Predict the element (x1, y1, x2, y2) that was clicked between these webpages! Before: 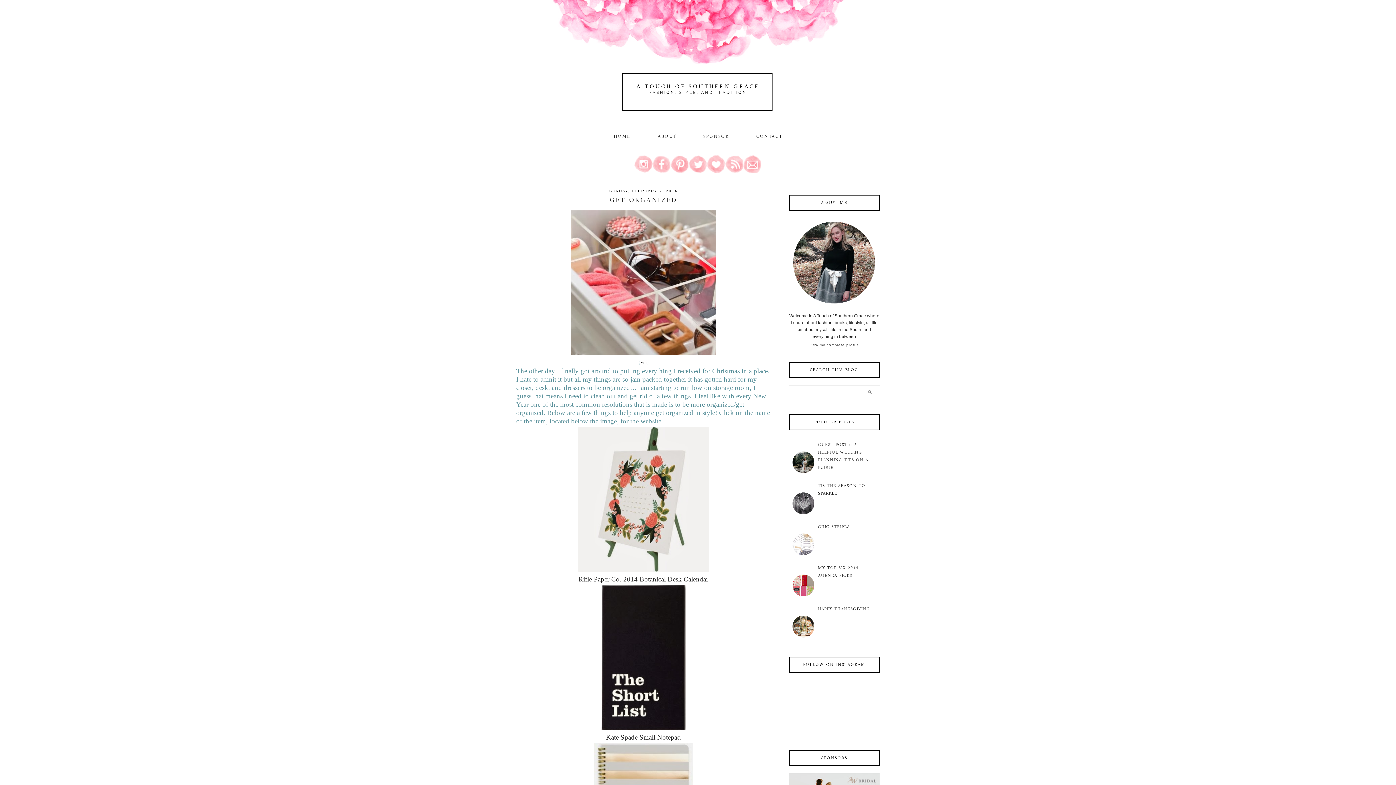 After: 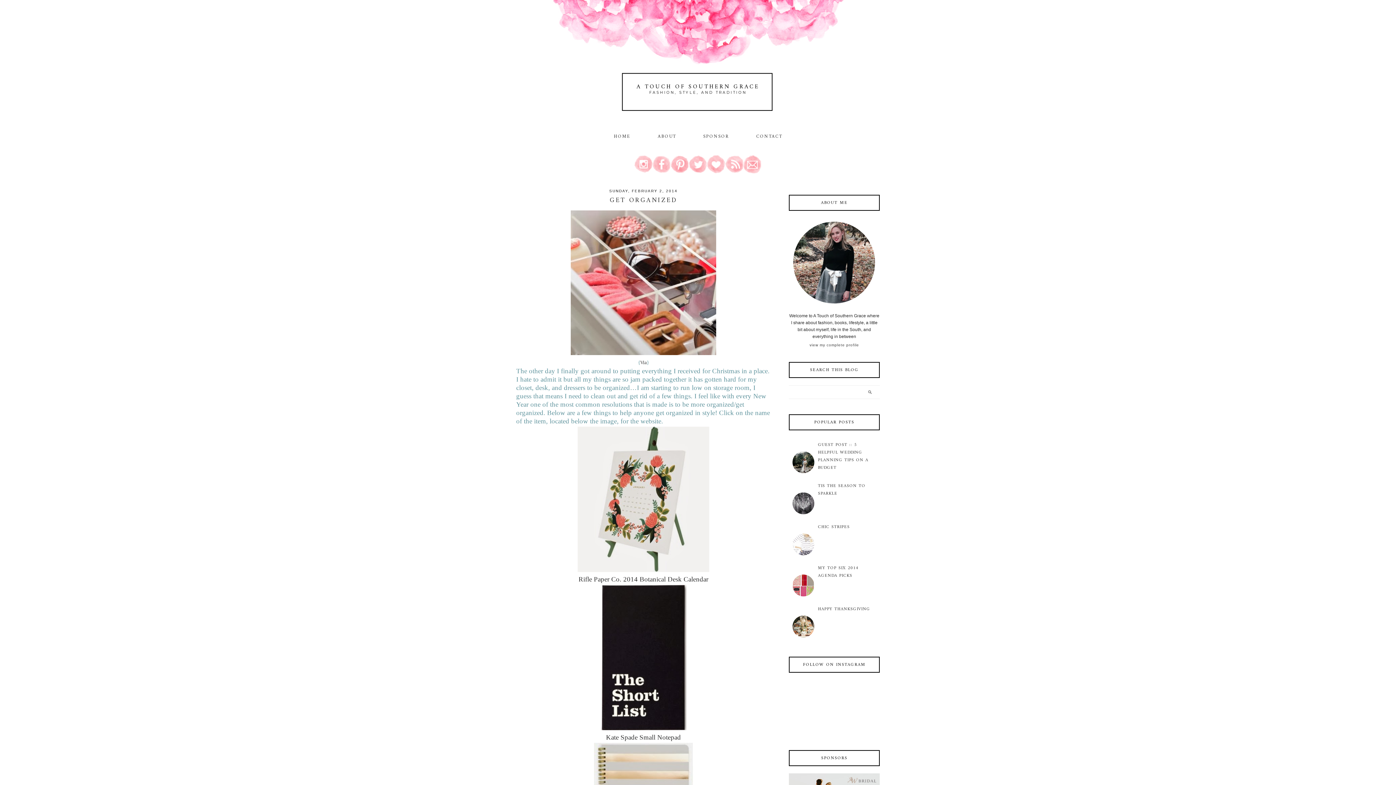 Action: bbox: (670, 168, 689, 174)